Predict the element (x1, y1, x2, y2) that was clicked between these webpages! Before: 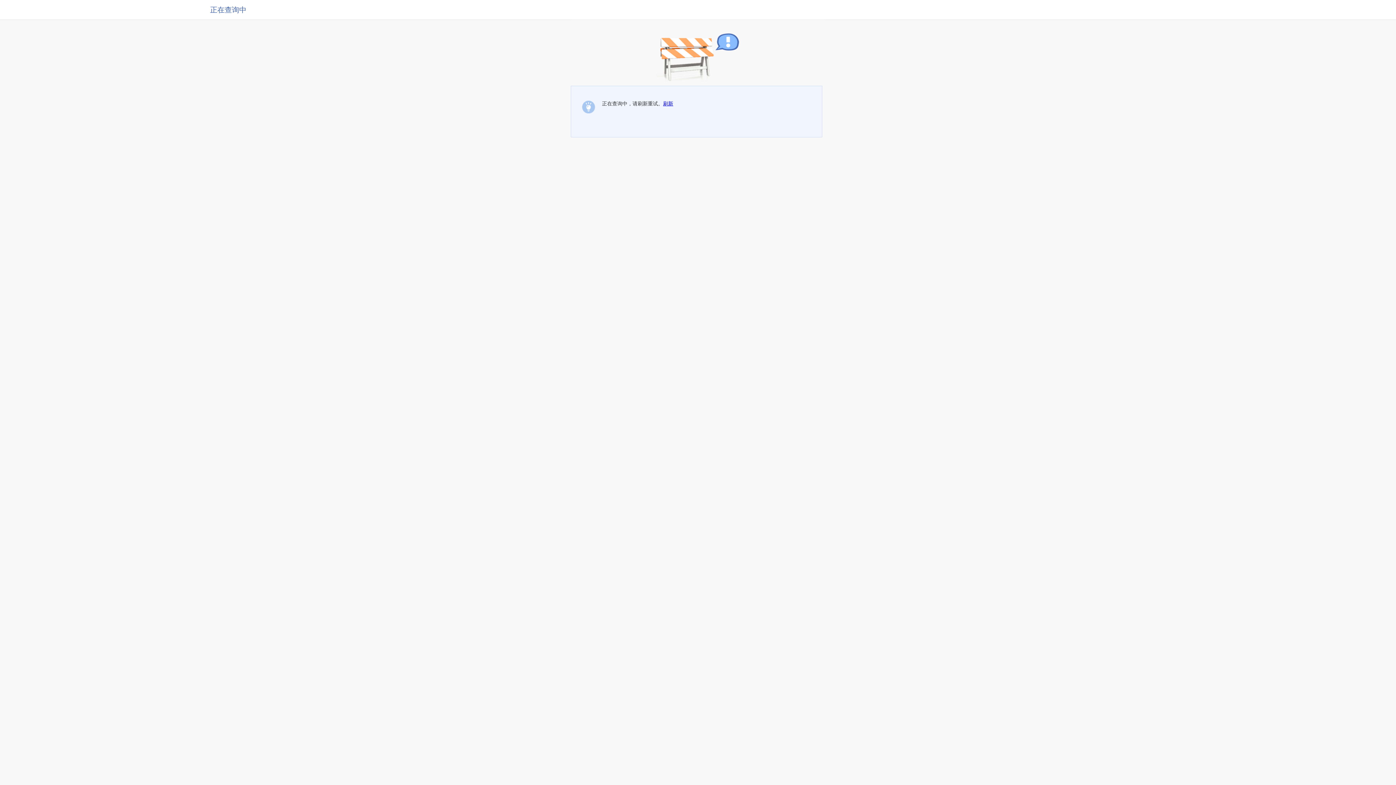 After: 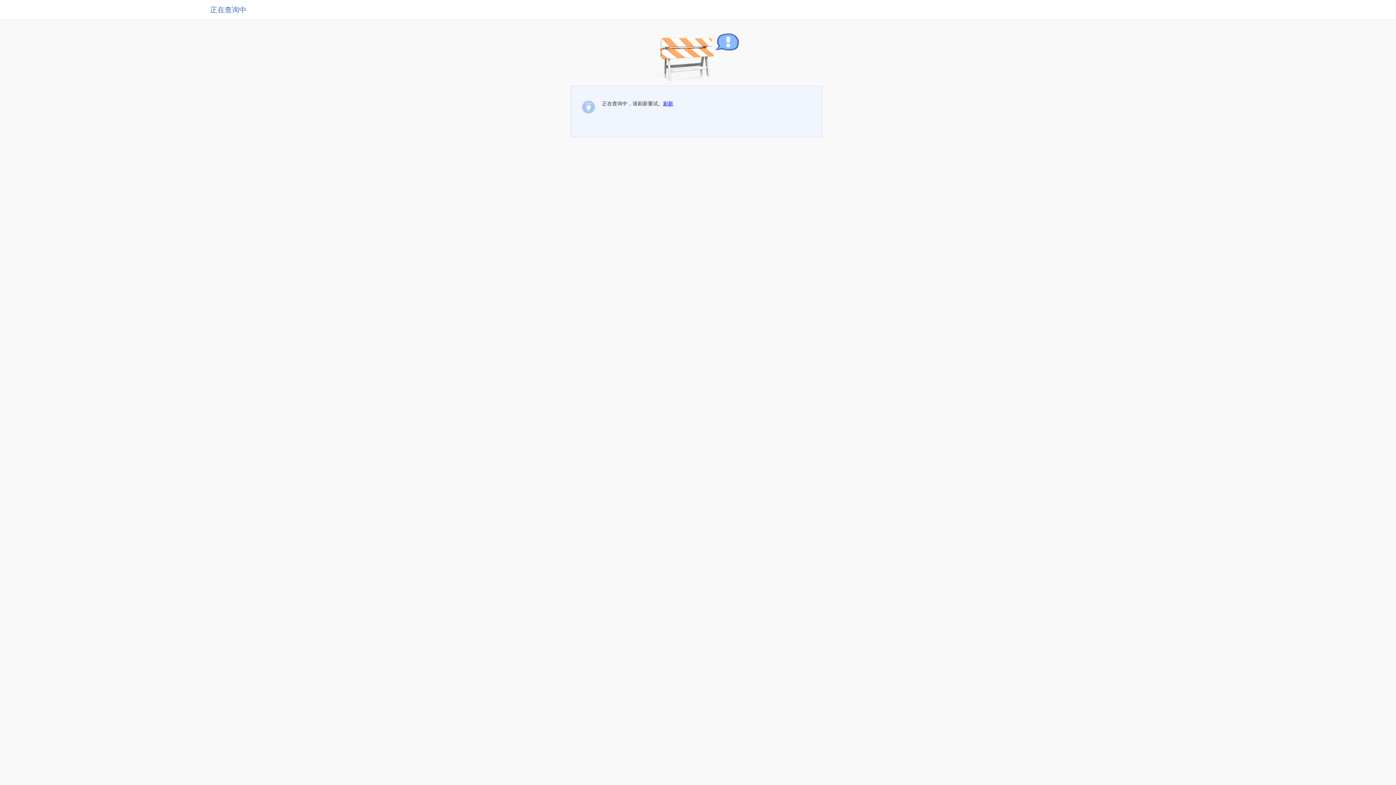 Action: bbox: (663, 100, 673, 106) label: 刷新